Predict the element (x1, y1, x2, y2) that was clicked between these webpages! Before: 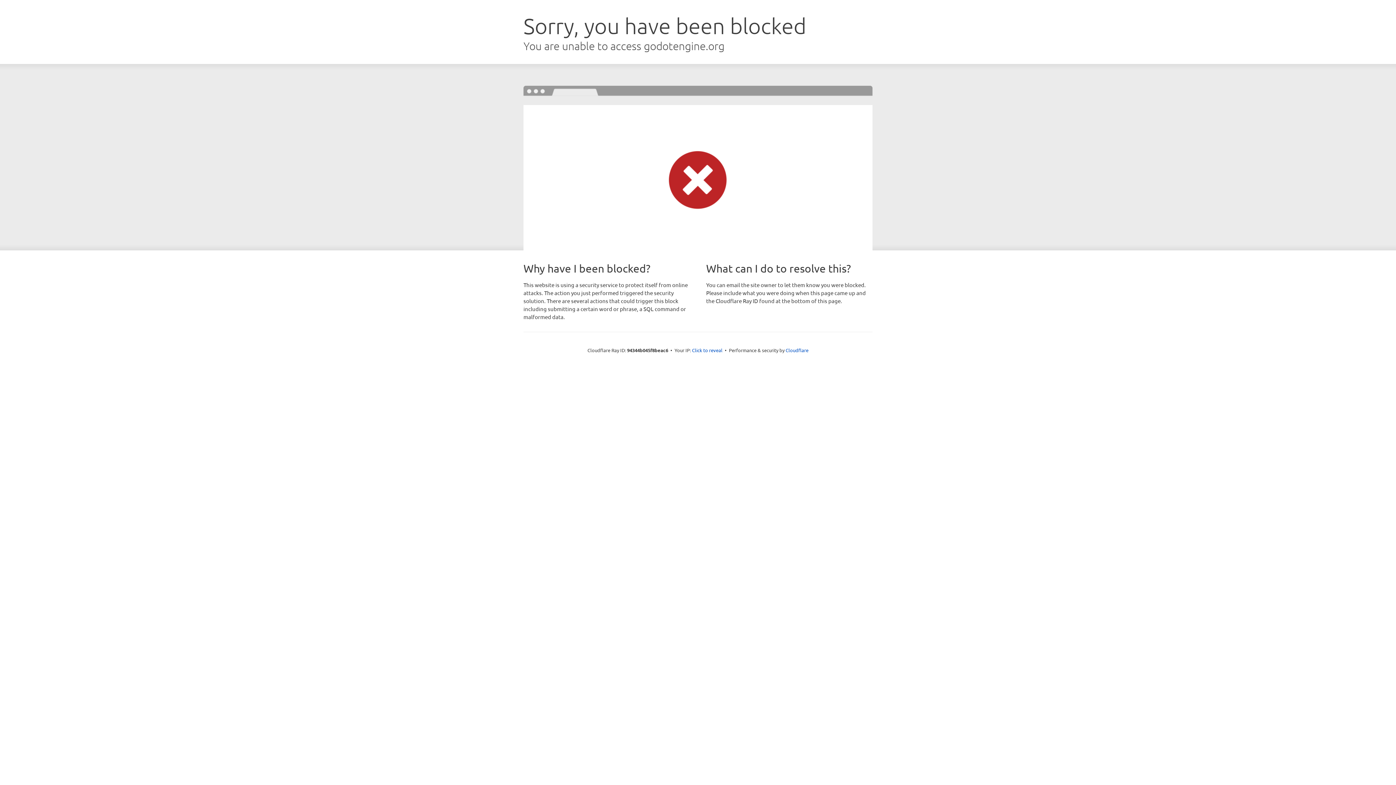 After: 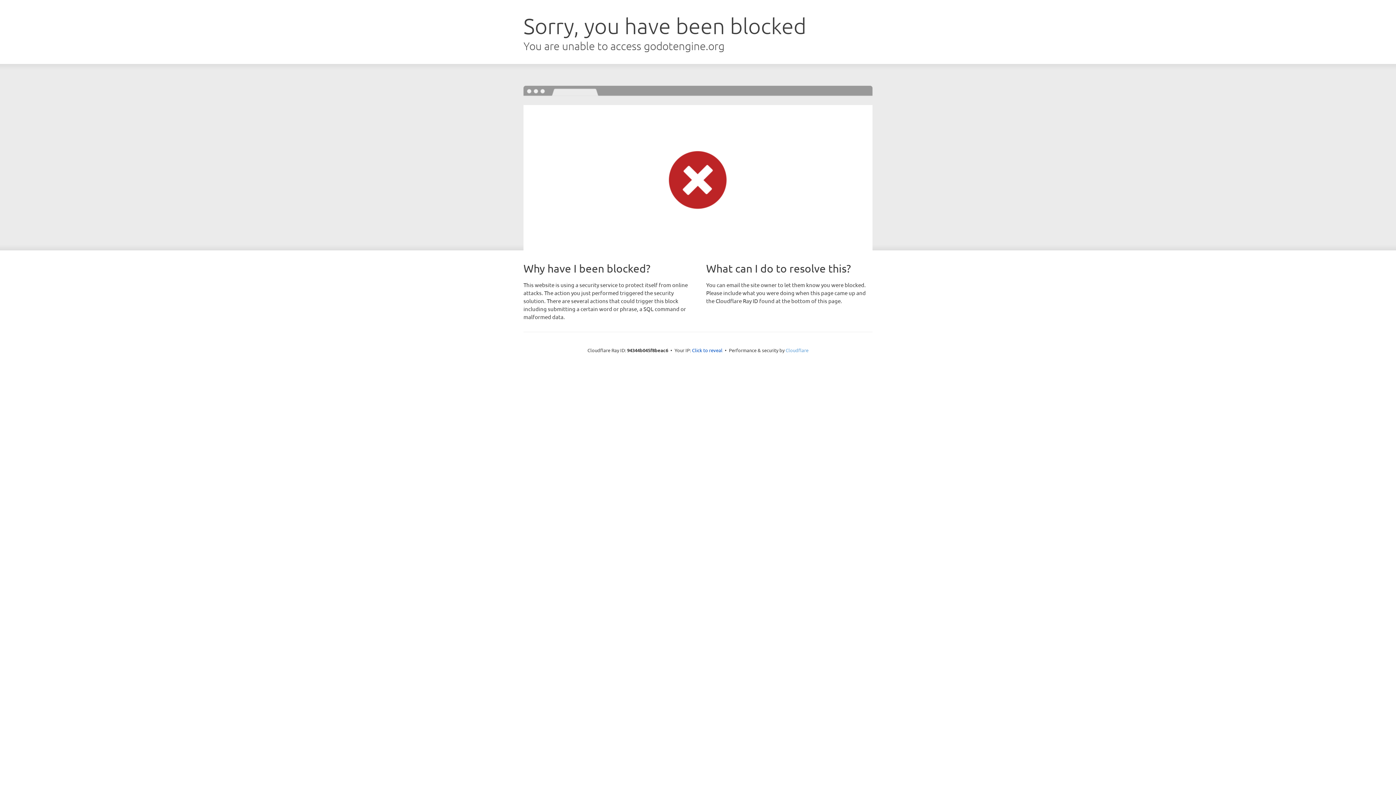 Action: label: Cloudflare bbox: (785, 347, 808, 353)